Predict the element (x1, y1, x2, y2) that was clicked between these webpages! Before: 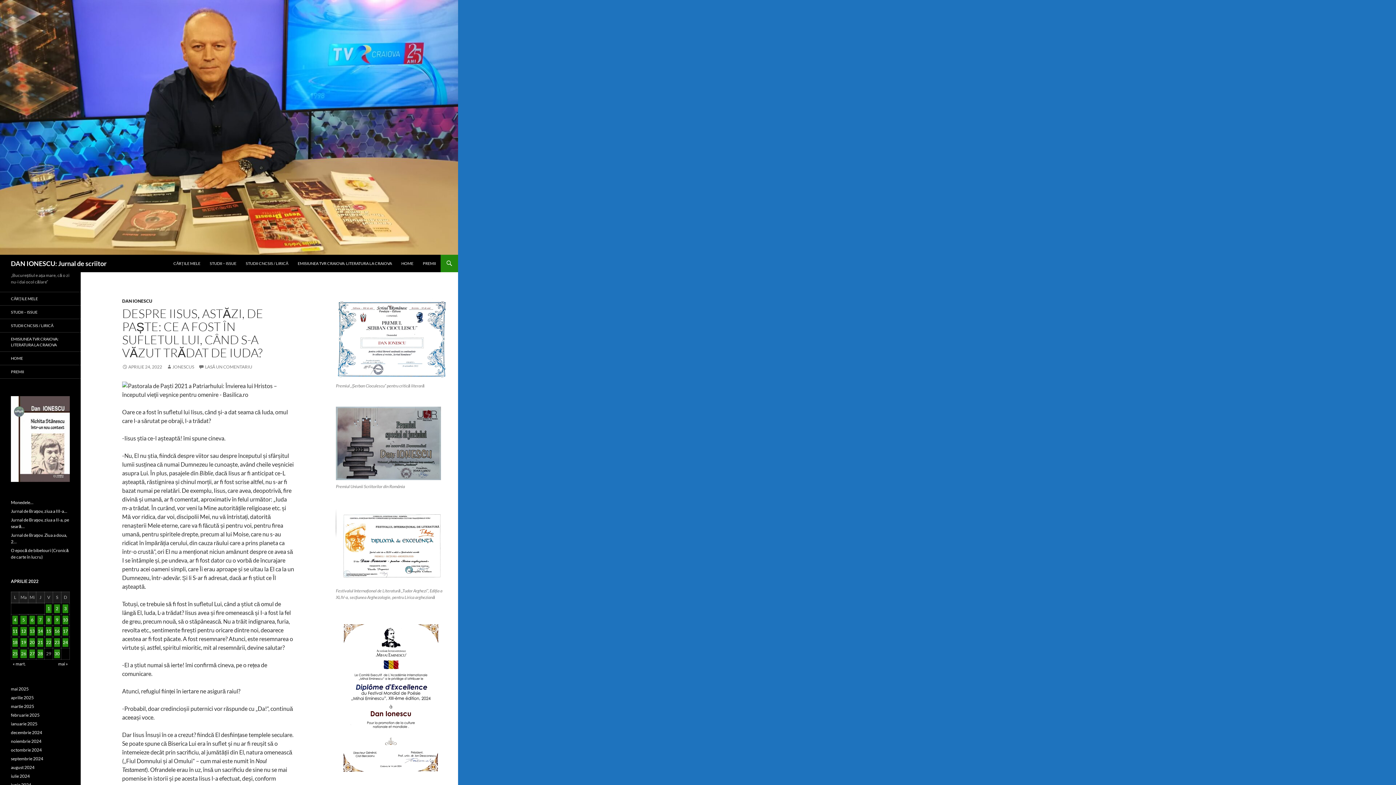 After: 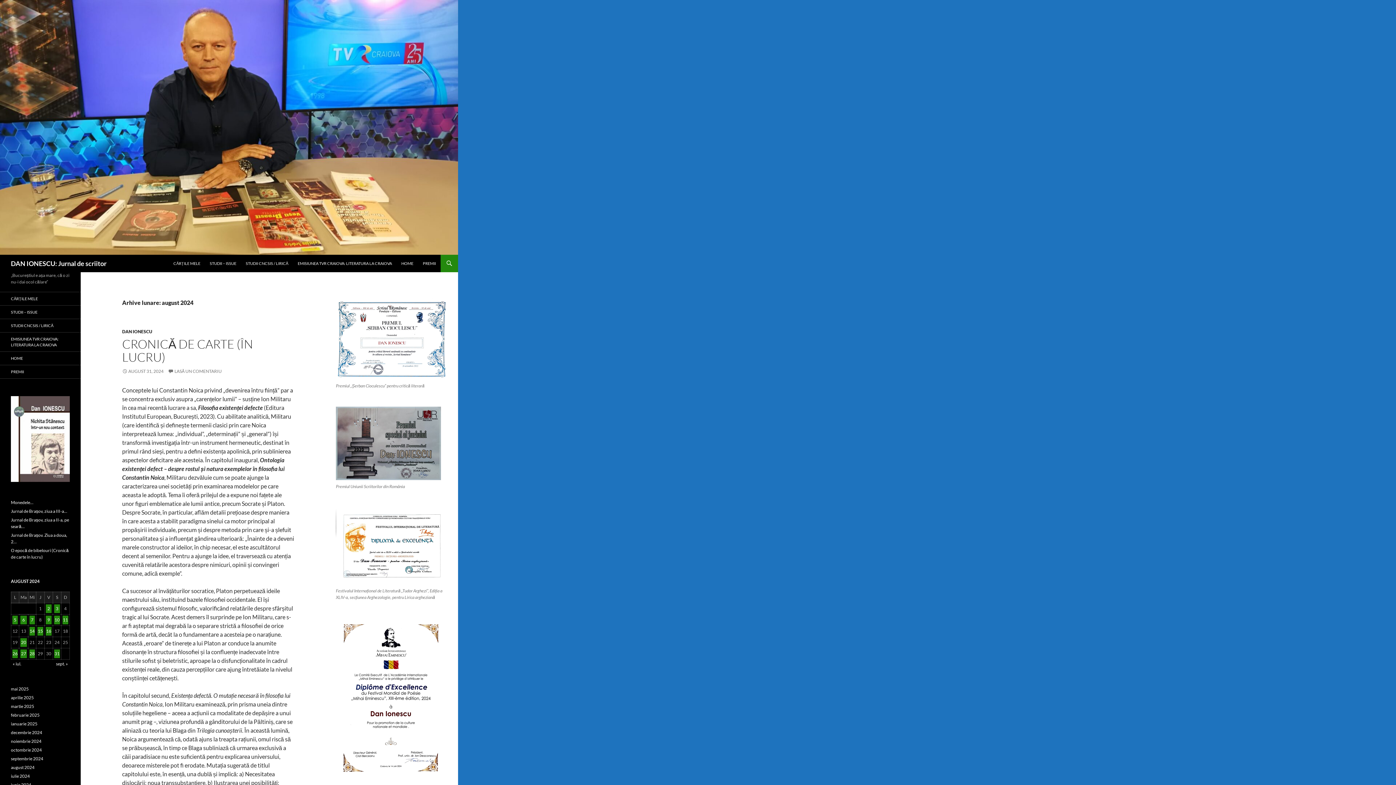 Action: label: august 2024 bbox: (10, 764, 34, 770)